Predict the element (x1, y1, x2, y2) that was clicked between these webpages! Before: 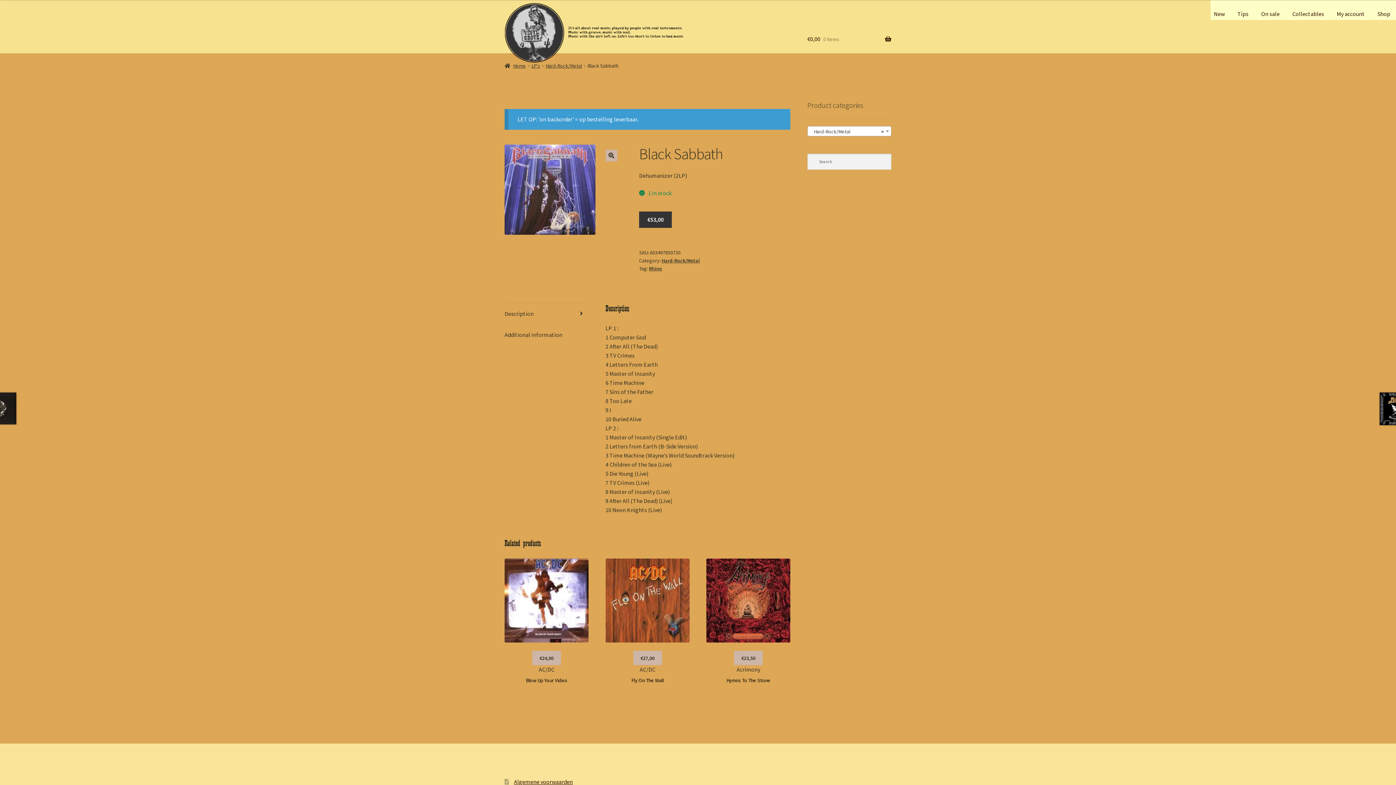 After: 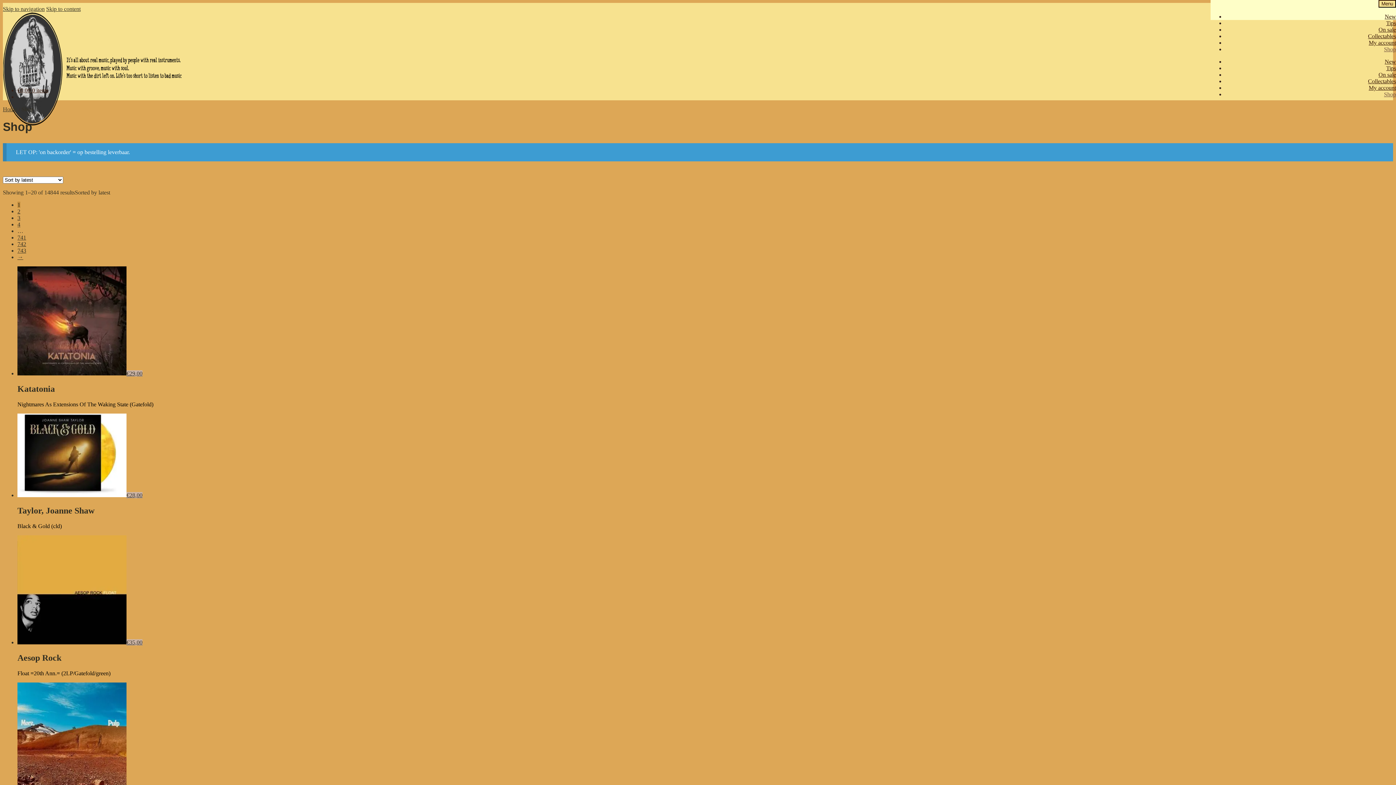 Action: label: Shop bbox: (1372, 0, 1396, 27)